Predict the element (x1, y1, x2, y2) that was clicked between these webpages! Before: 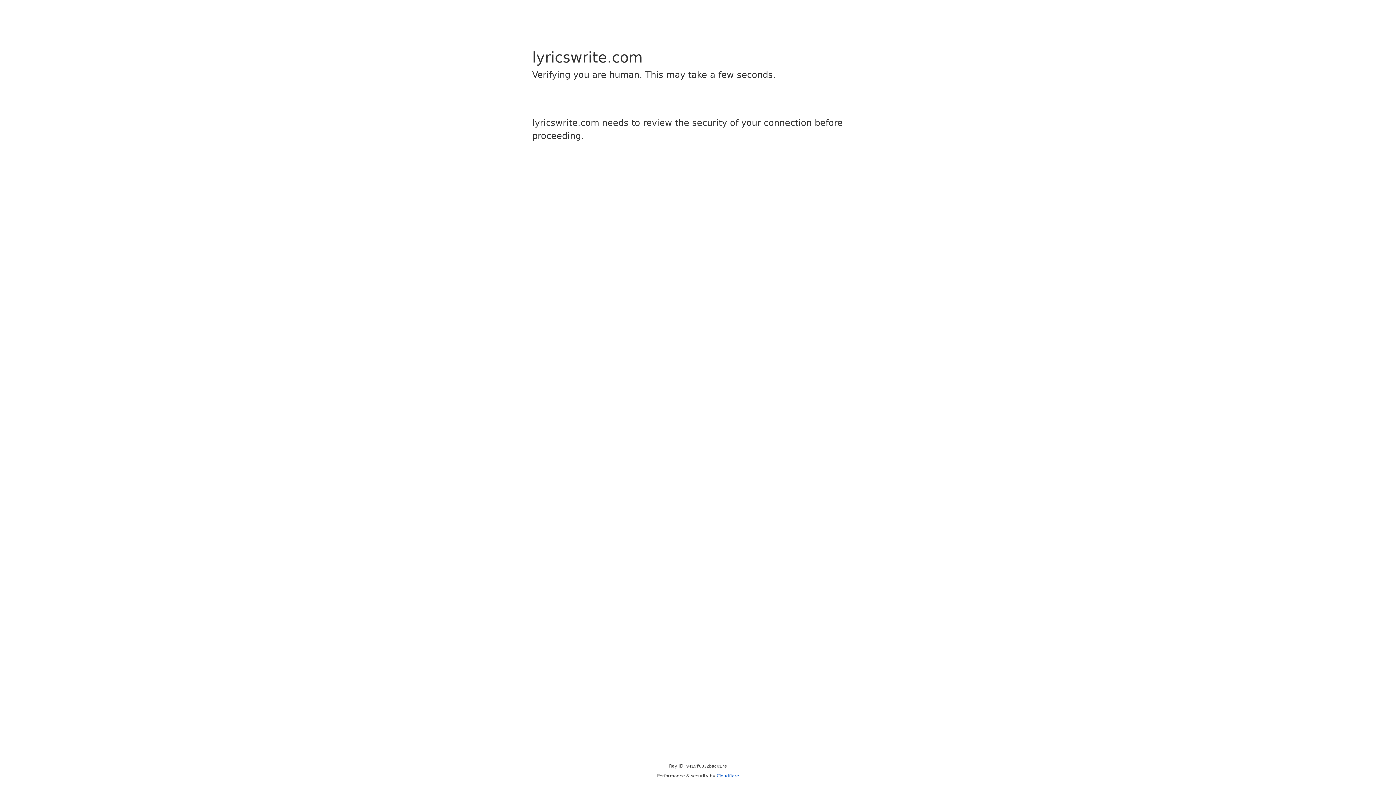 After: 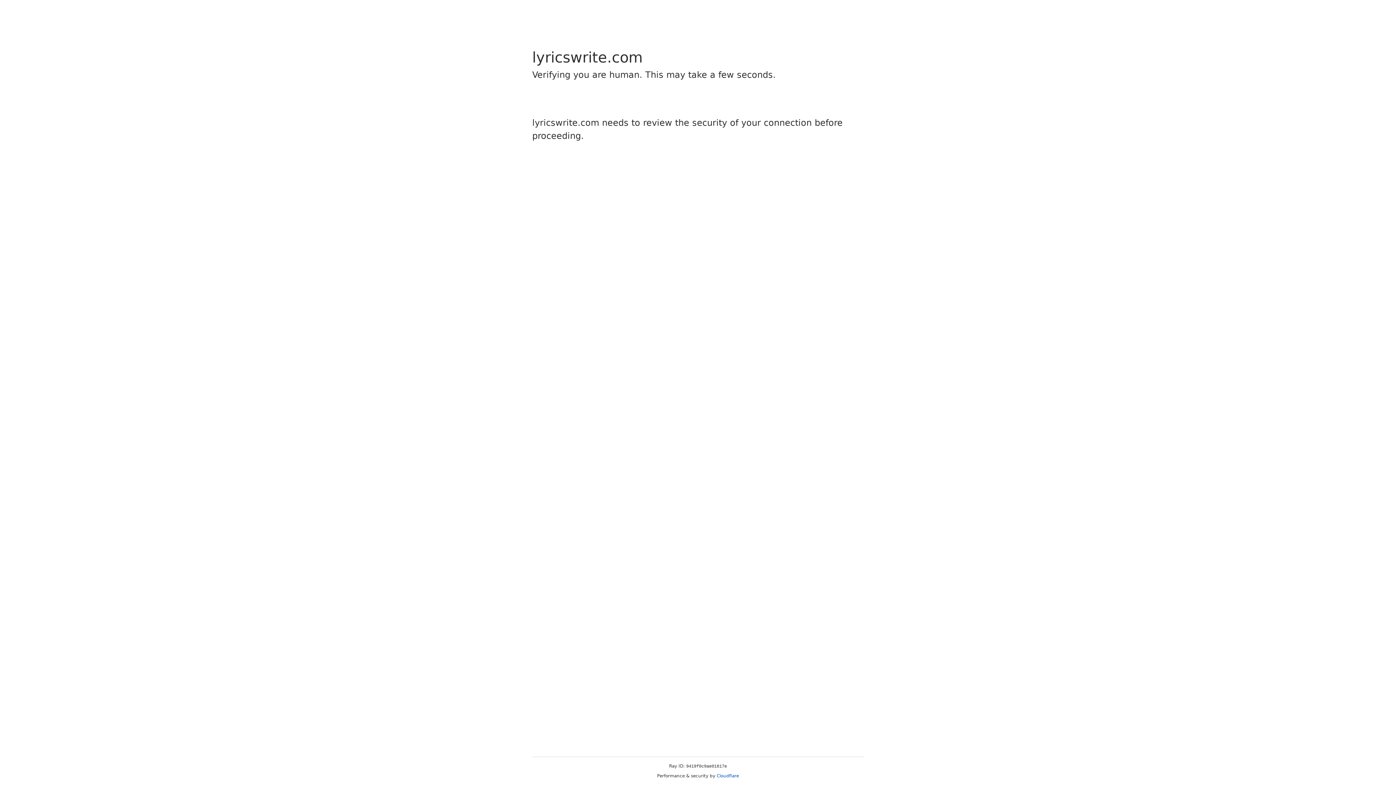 Action: bbox: (716, 773, 739, 778) label: Cloudflare